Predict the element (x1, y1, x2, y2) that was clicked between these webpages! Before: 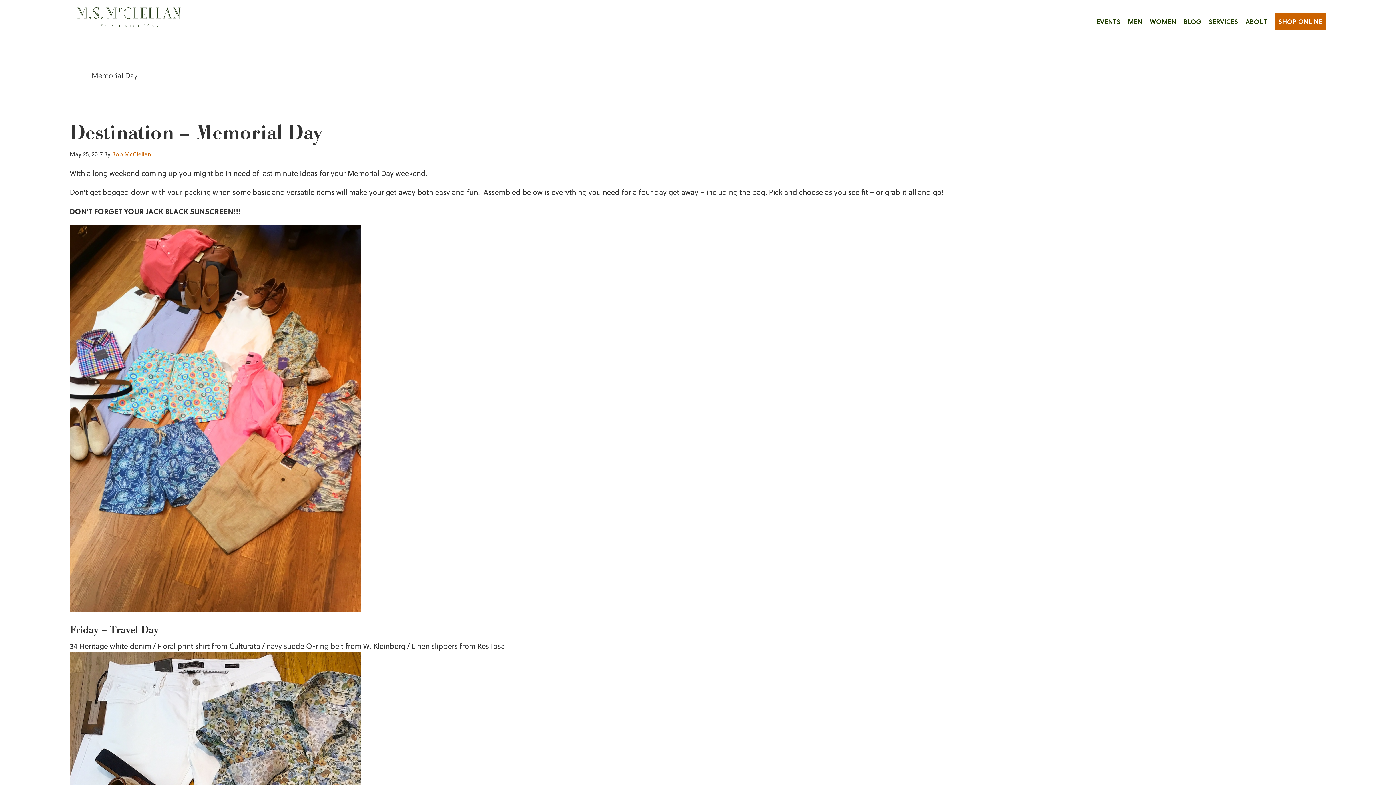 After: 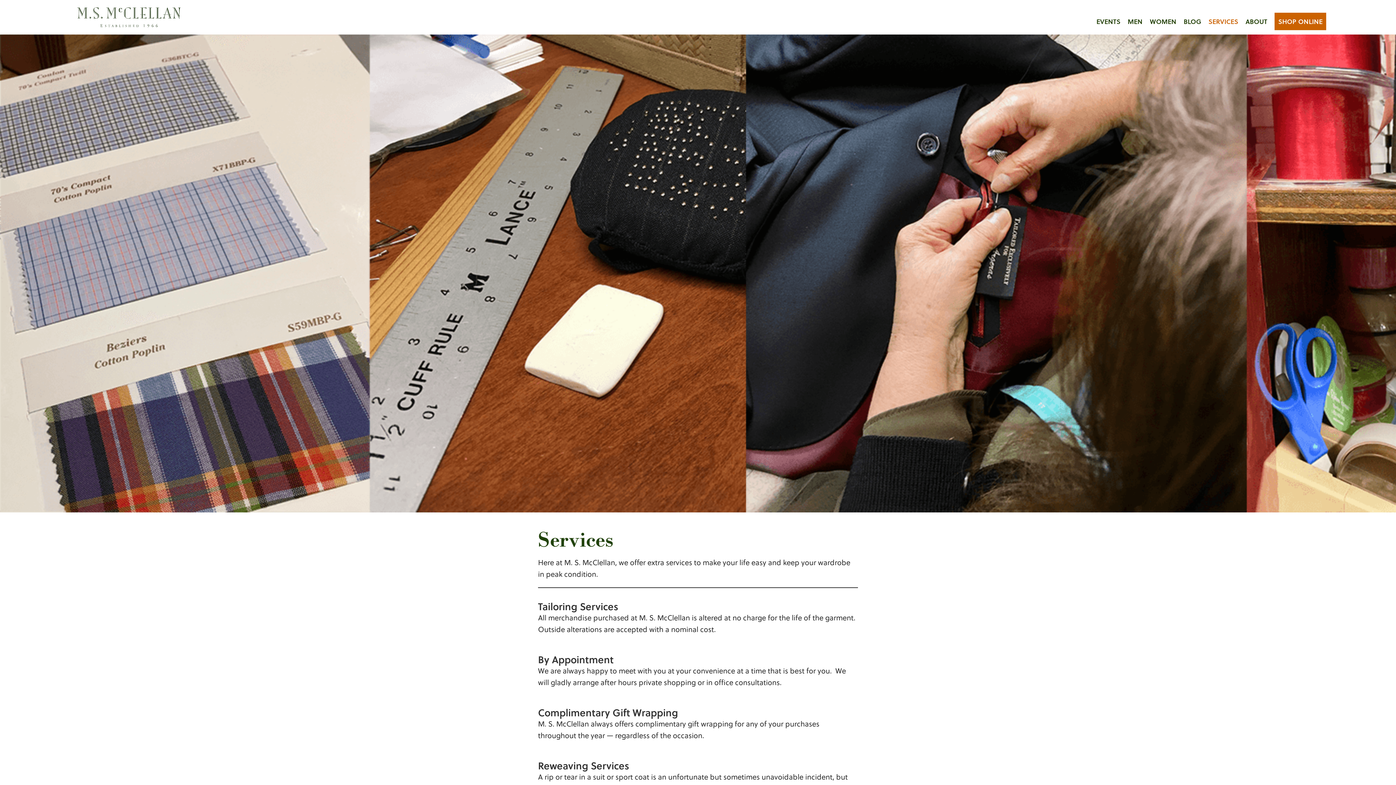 Action: bbox: (1205, 12, 1242, 30) label: SERVICES